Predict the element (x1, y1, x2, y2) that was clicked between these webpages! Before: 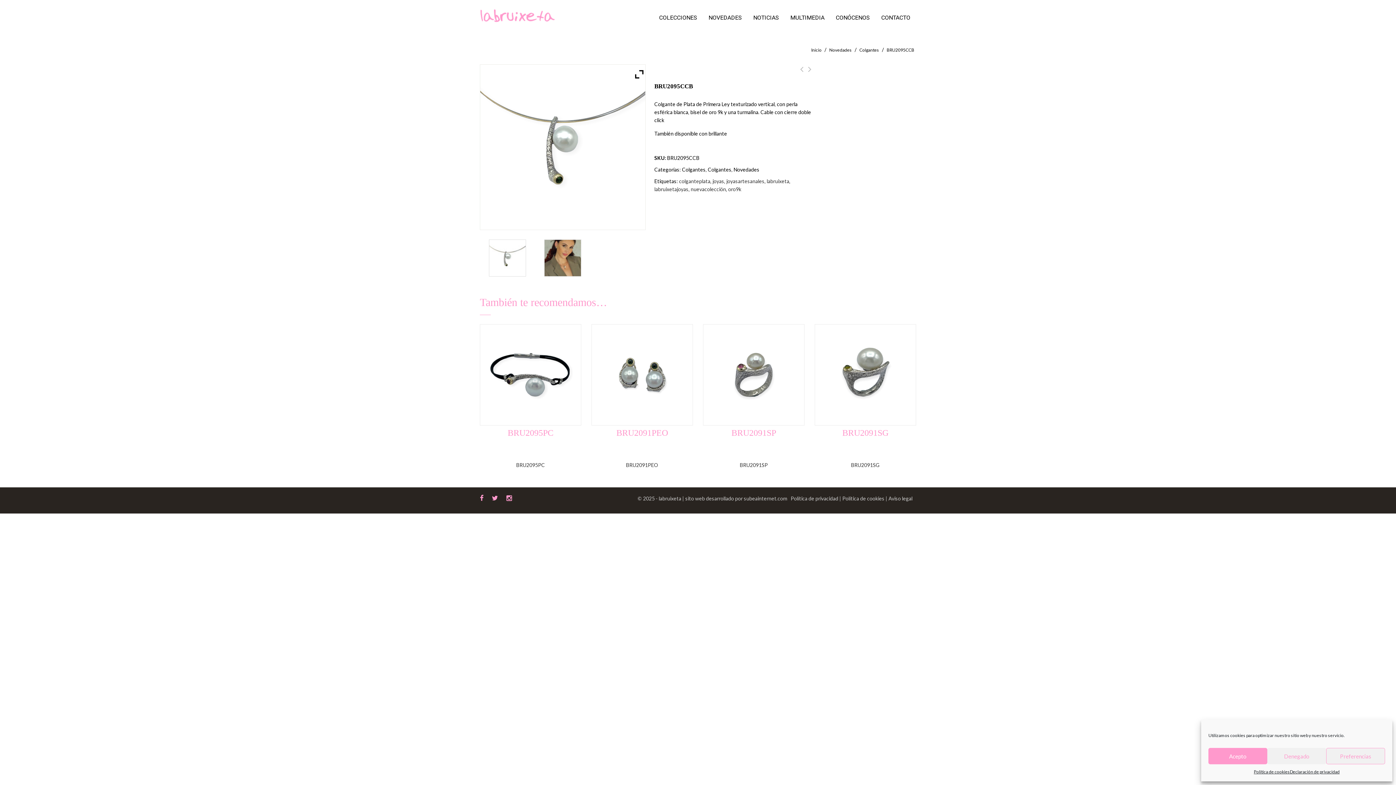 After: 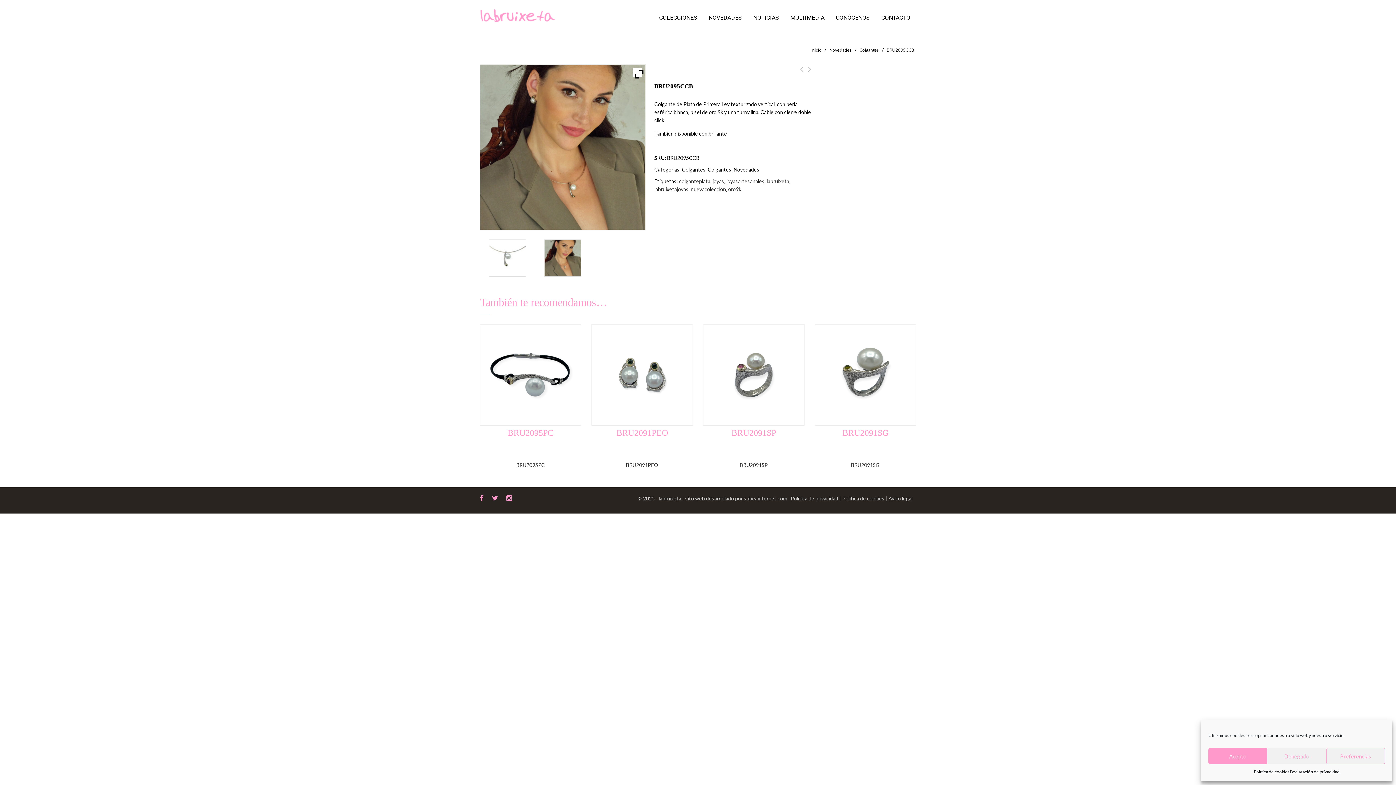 Action: bbox: (538, 239, 587, 276)